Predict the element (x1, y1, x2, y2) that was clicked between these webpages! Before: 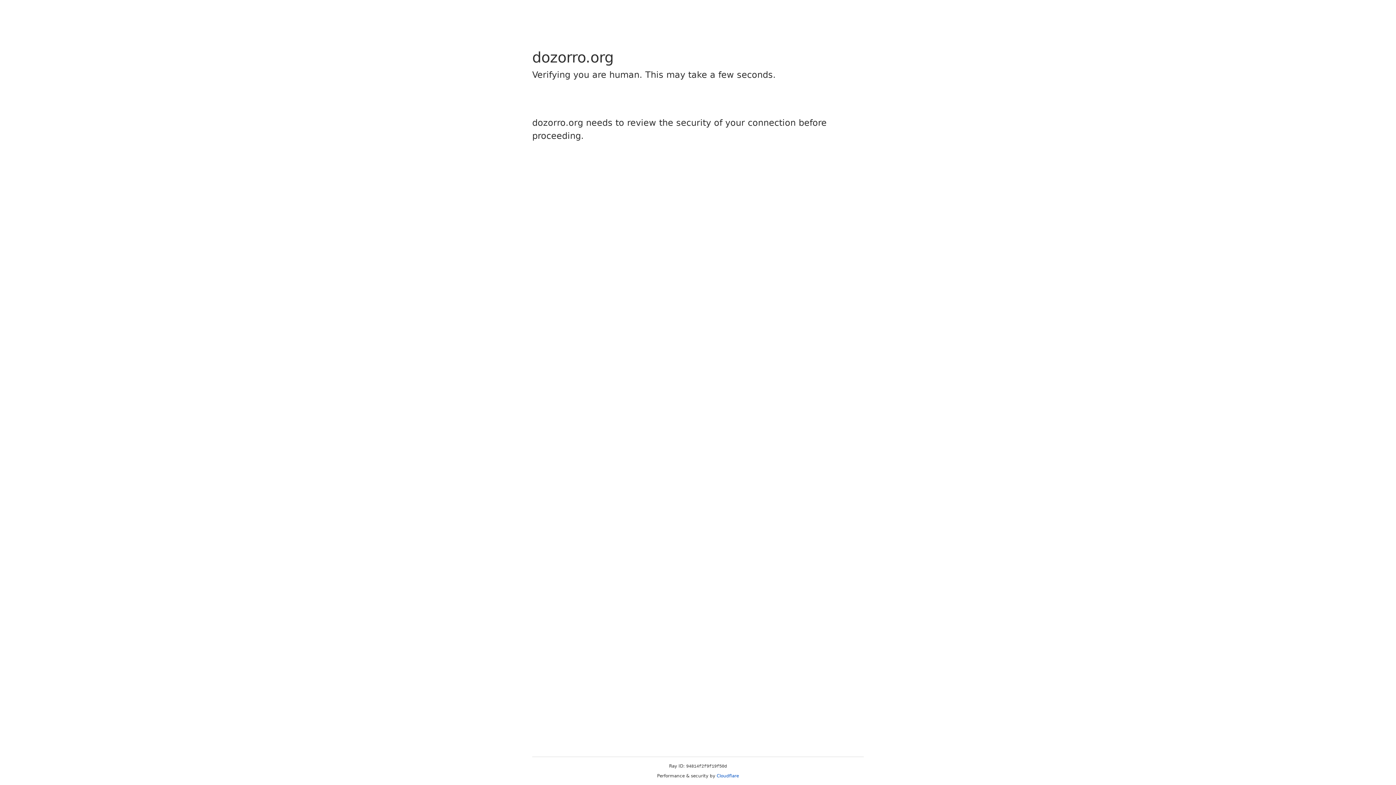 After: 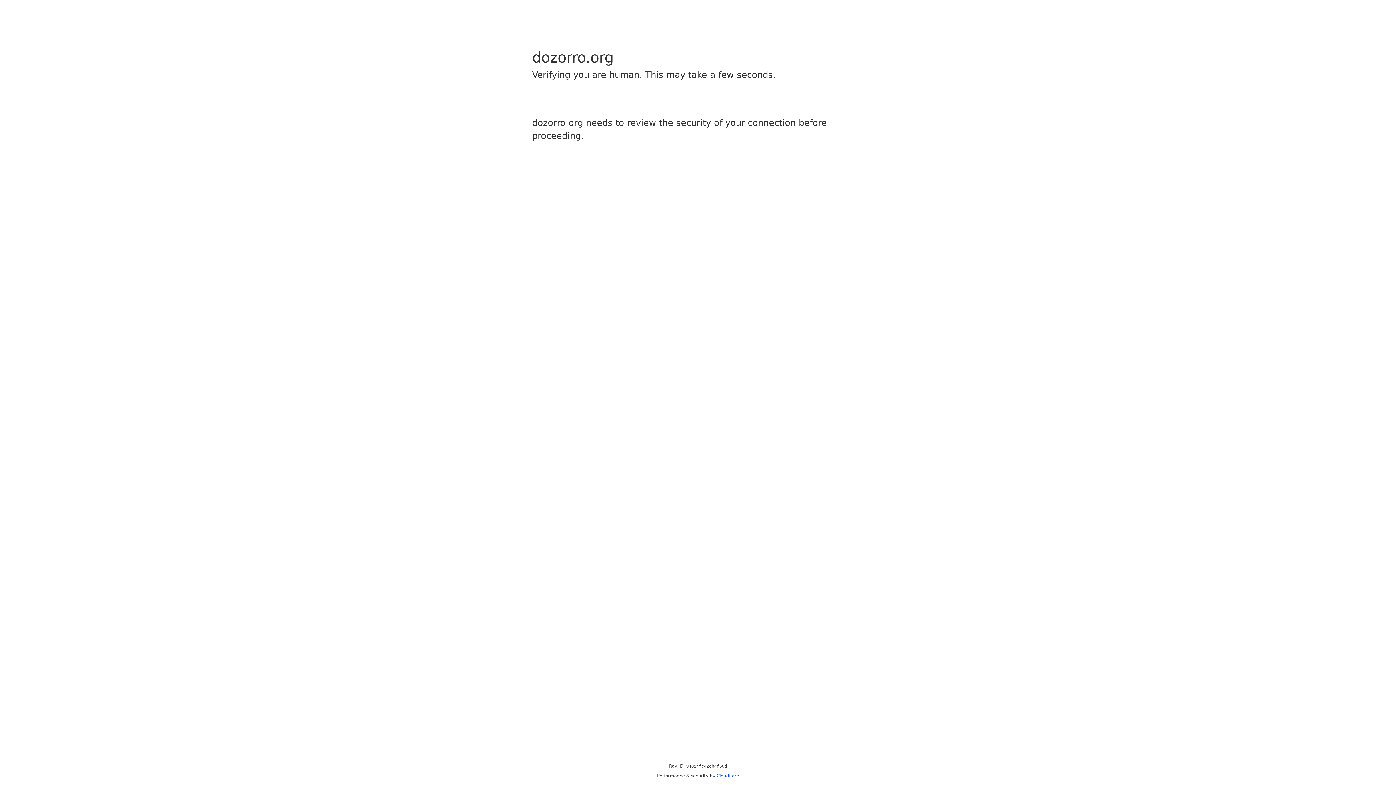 Action: label: Cloudflare bbox: (716, 773, 739, 778)